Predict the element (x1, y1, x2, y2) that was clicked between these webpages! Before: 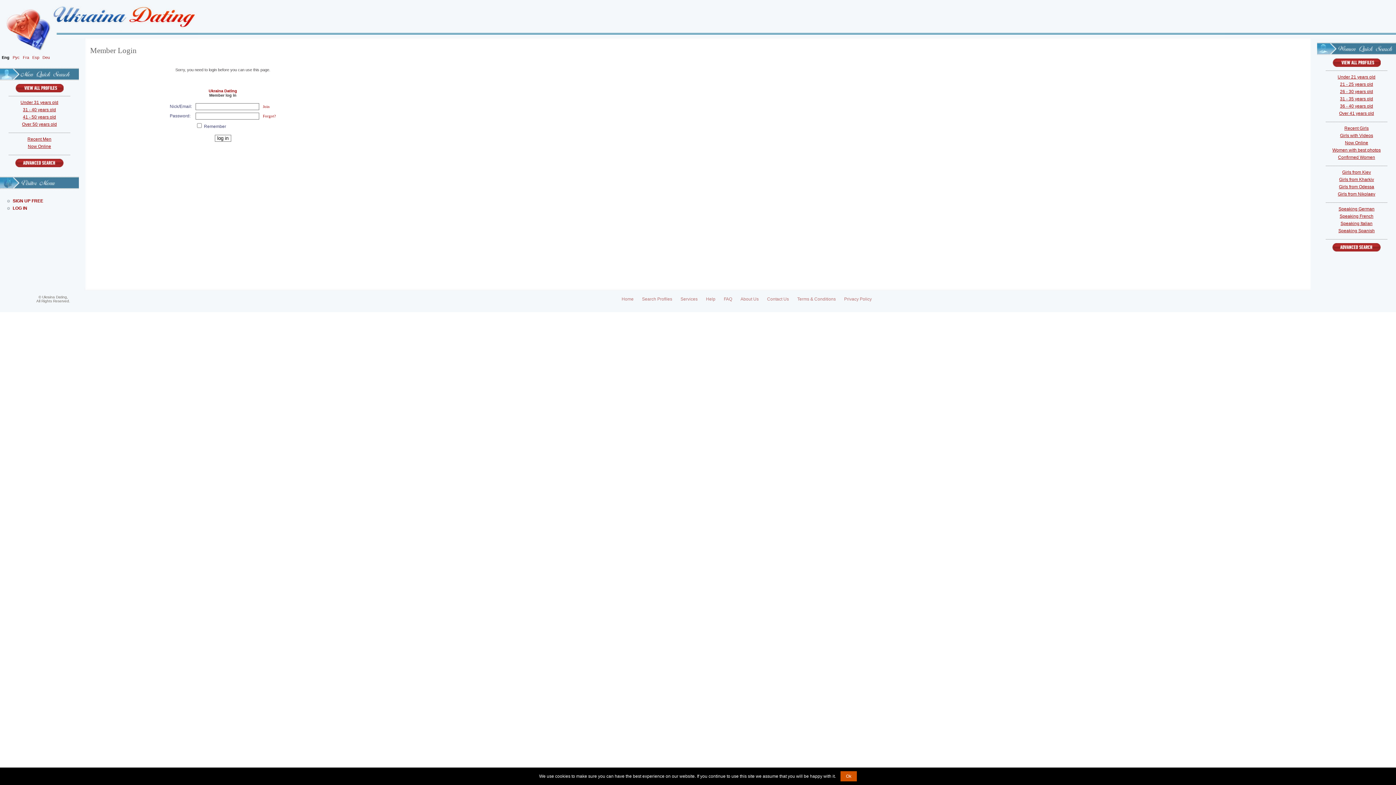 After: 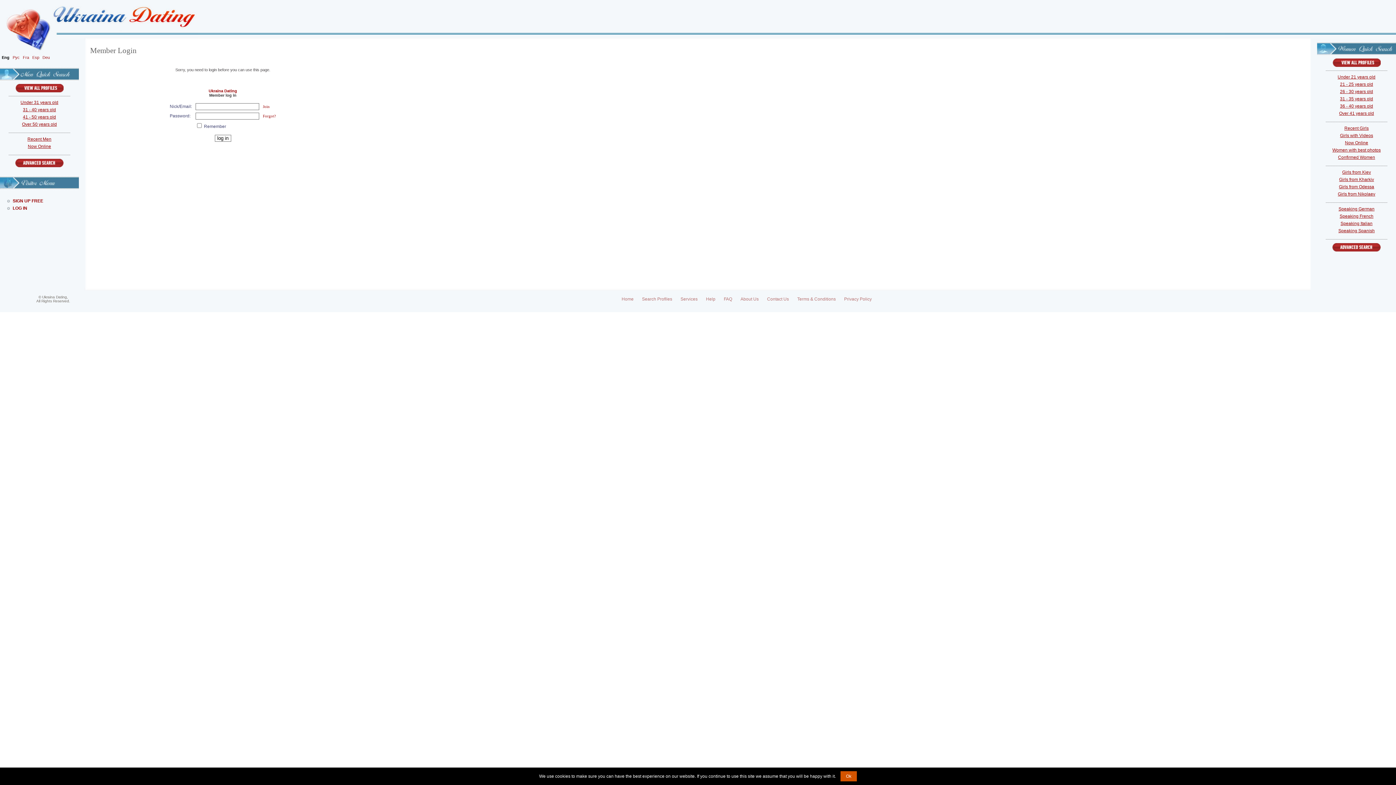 Action: label: Women with best photos bbox: (1326, 147, 1387, 152)